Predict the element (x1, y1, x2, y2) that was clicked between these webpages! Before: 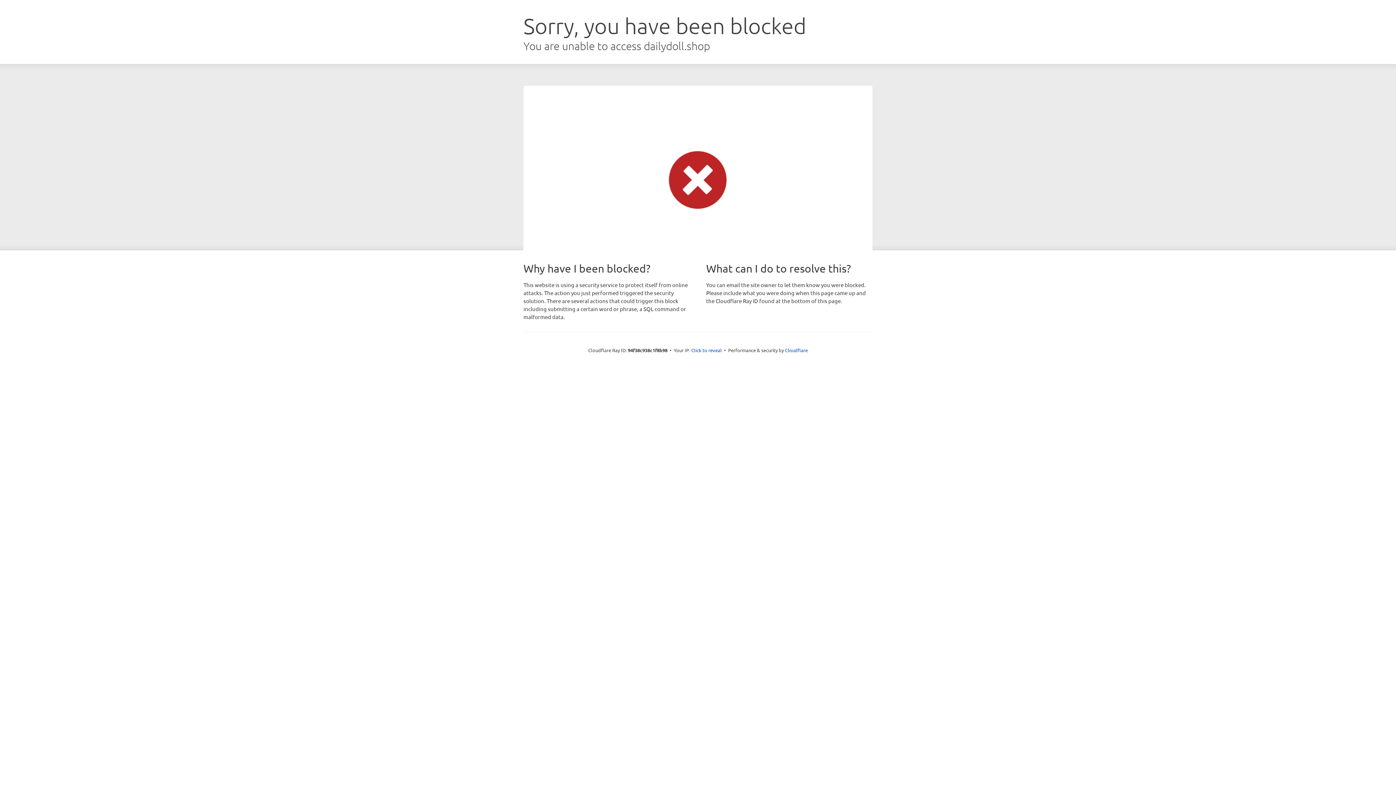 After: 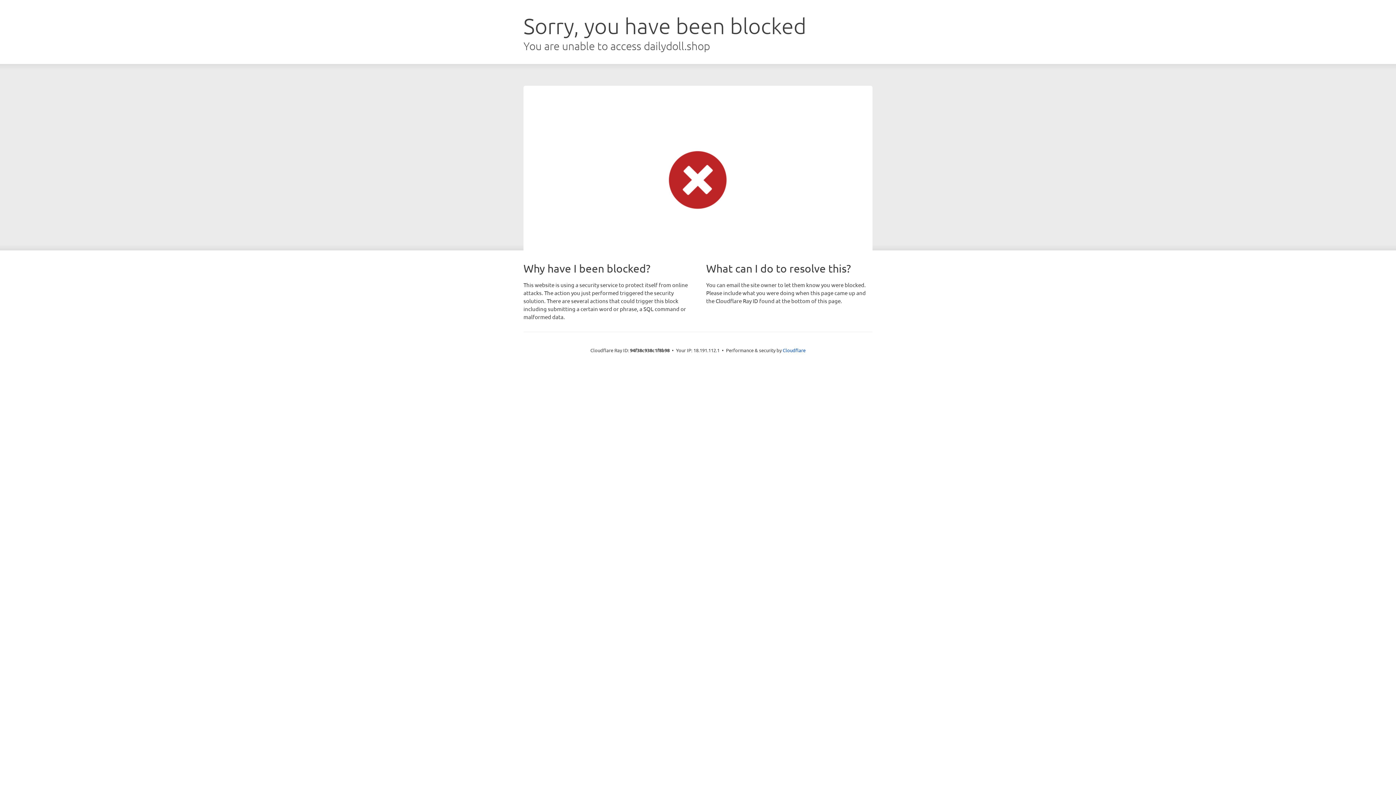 Action: bbox: (691, 346, 722, 353) label: Click to reveal